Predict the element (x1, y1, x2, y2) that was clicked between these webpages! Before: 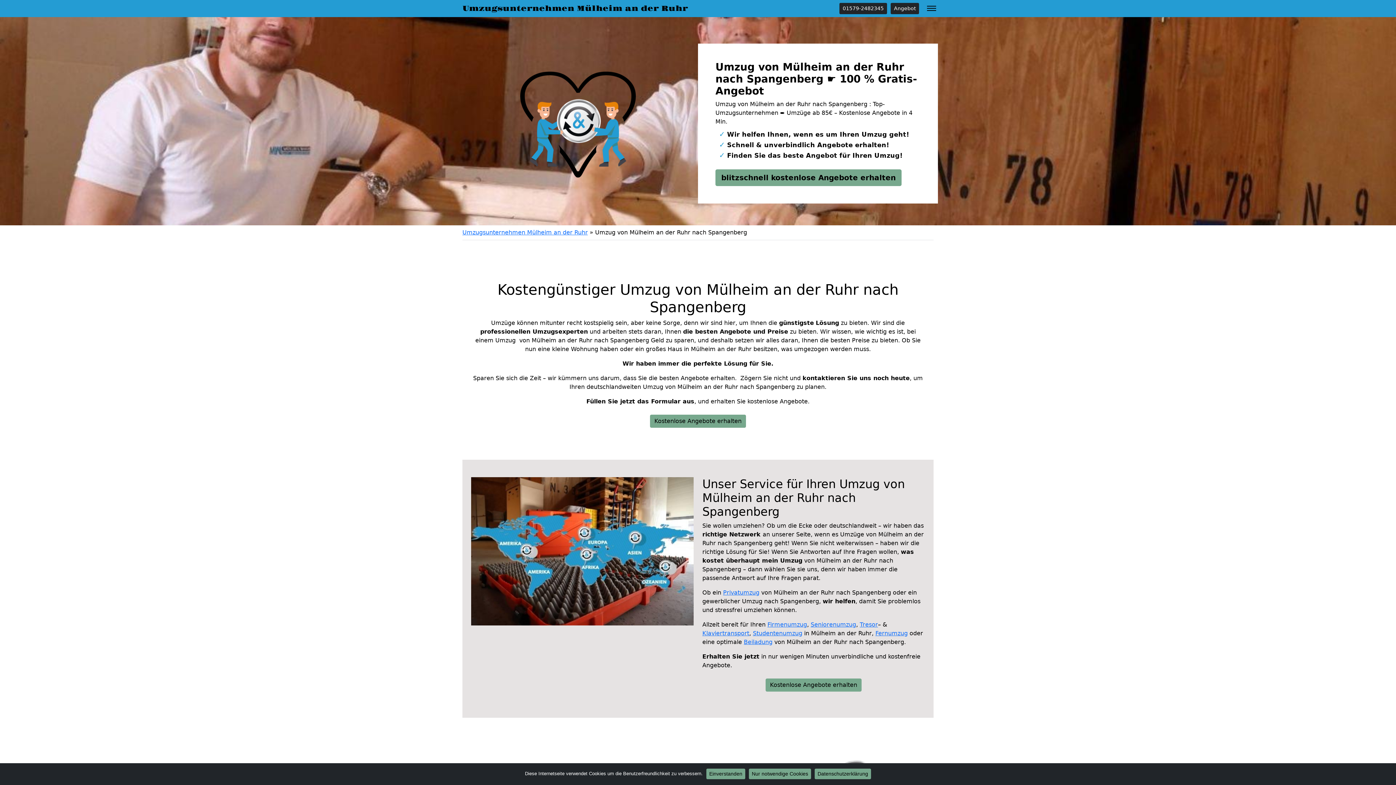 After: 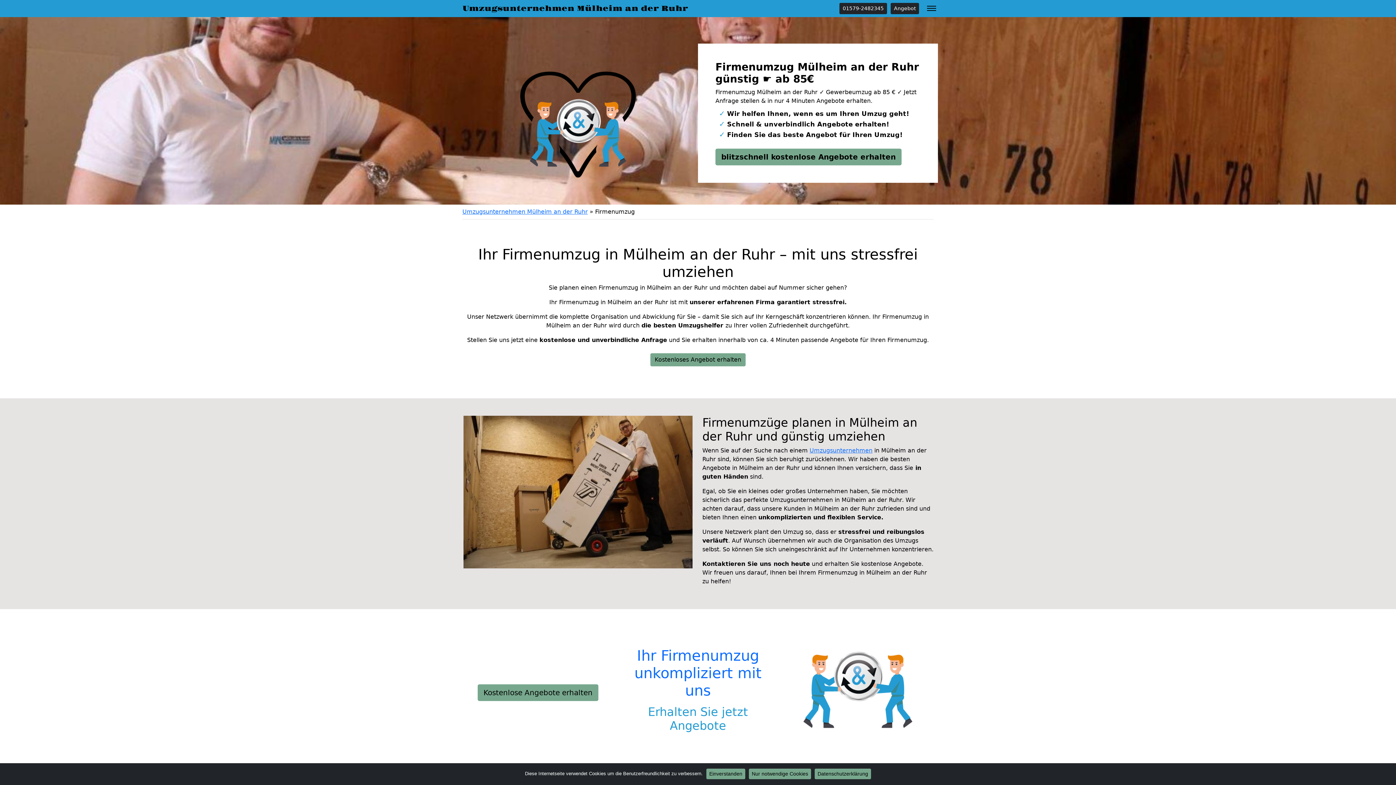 Action: bbox: (767, 621, 807, 628) label: Firmenumzug